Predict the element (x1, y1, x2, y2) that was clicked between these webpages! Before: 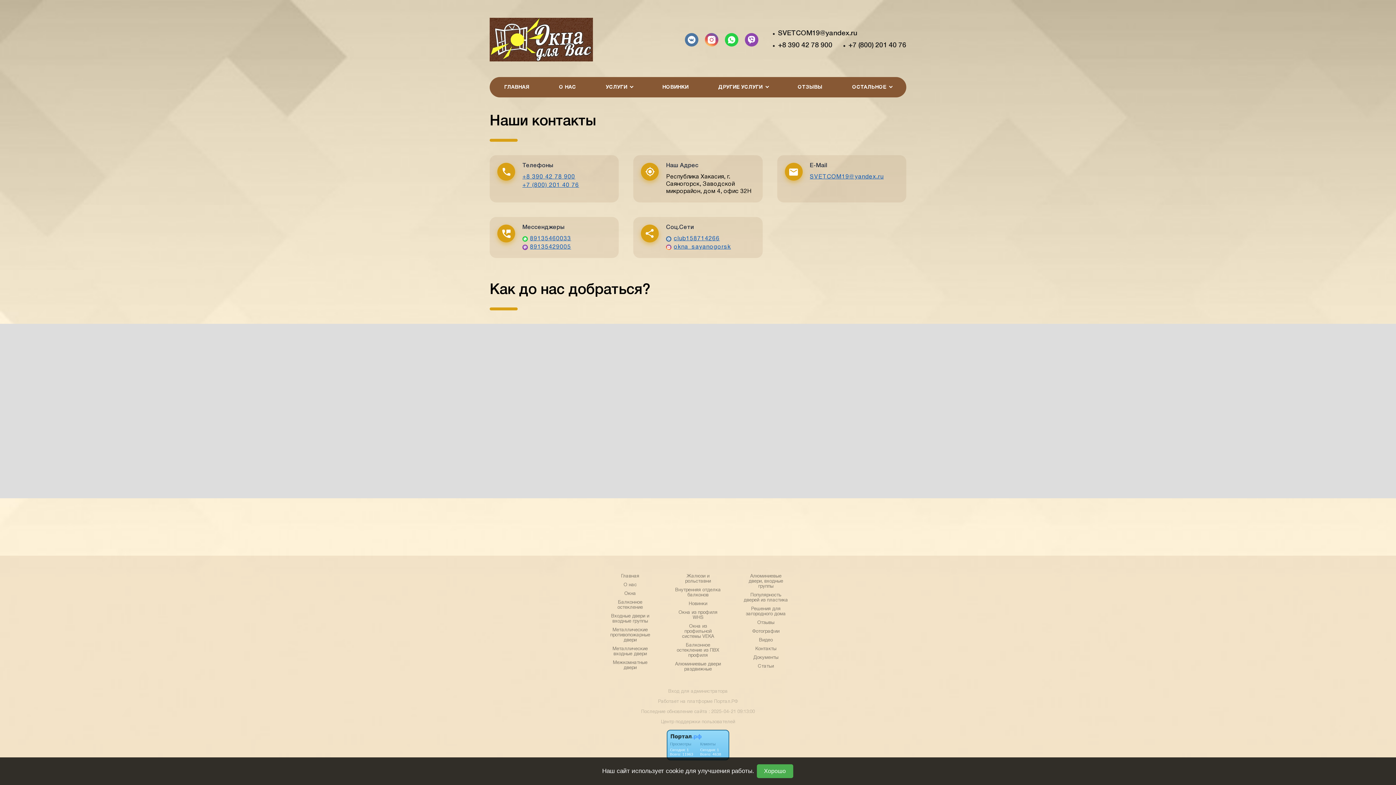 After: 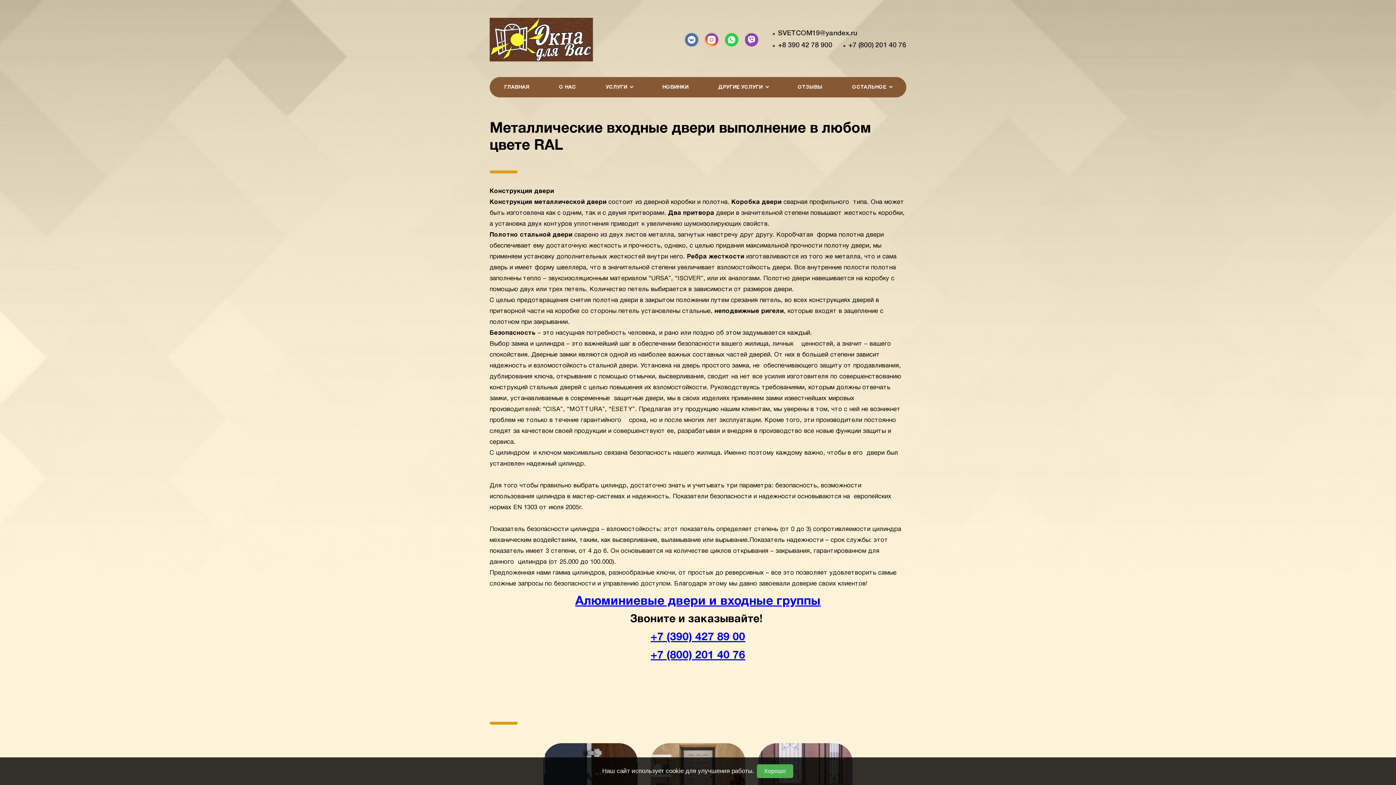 Action: label: Металлические входные двери bbox: (607, 647, 653, 657)